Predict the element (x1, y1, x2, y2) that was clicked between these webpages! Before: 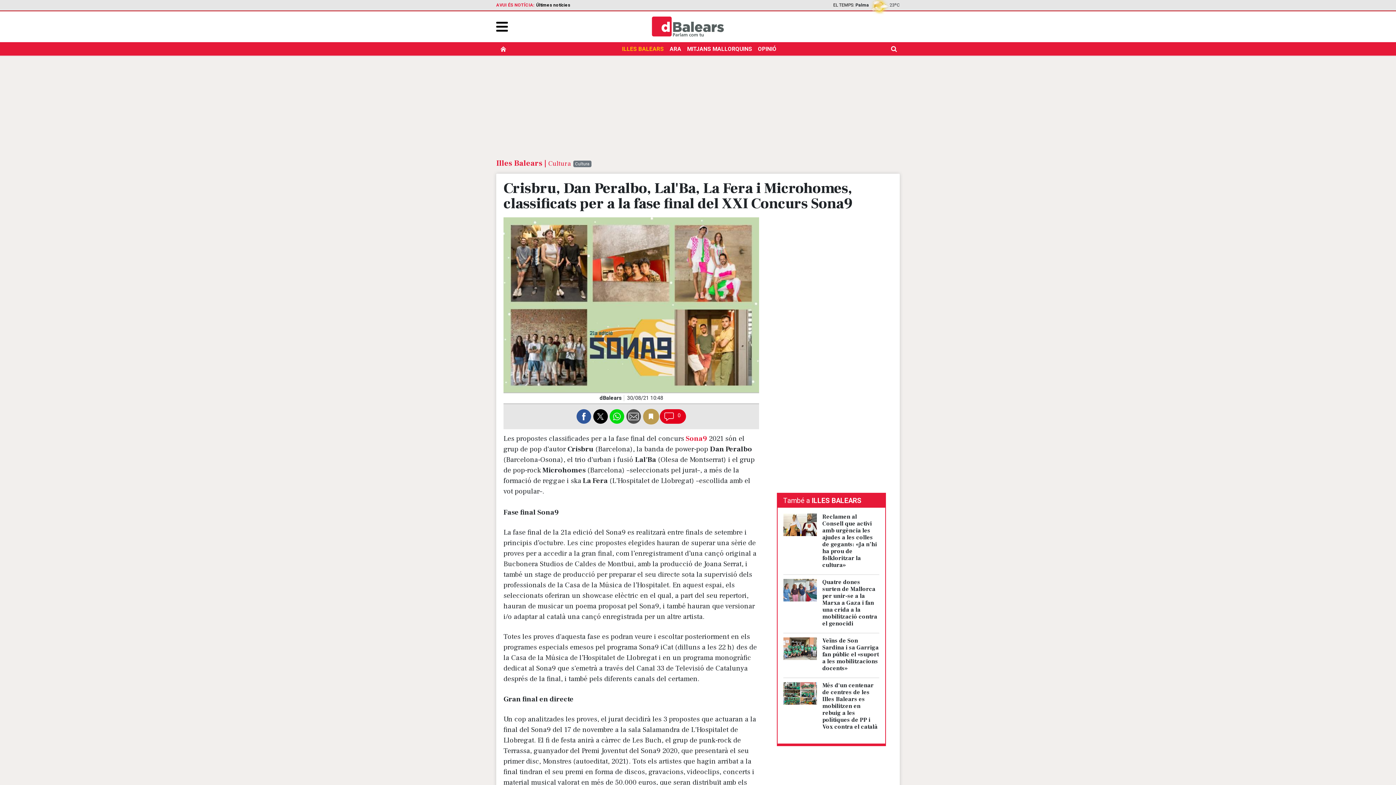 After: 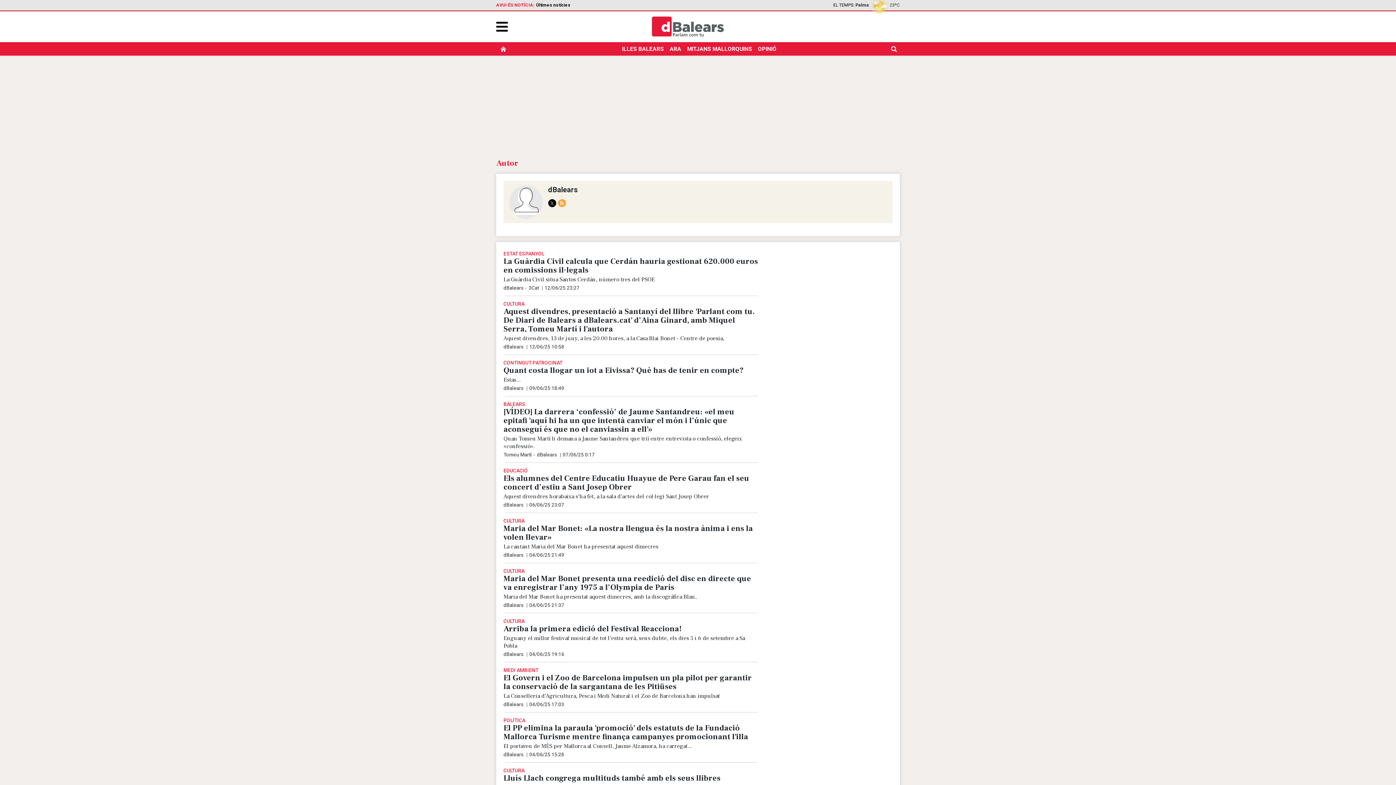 Action: bbox: (599, 395, 621, 401) label: dBalears